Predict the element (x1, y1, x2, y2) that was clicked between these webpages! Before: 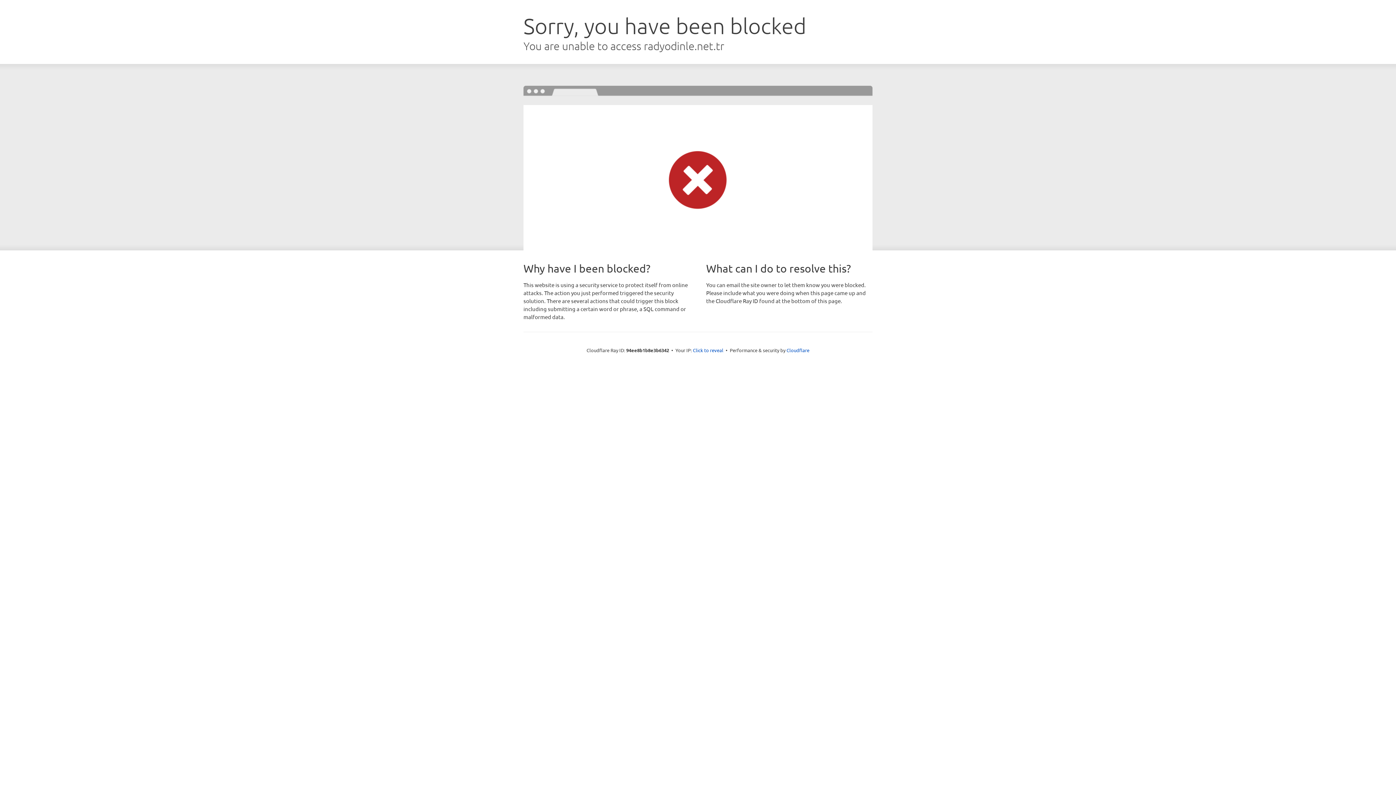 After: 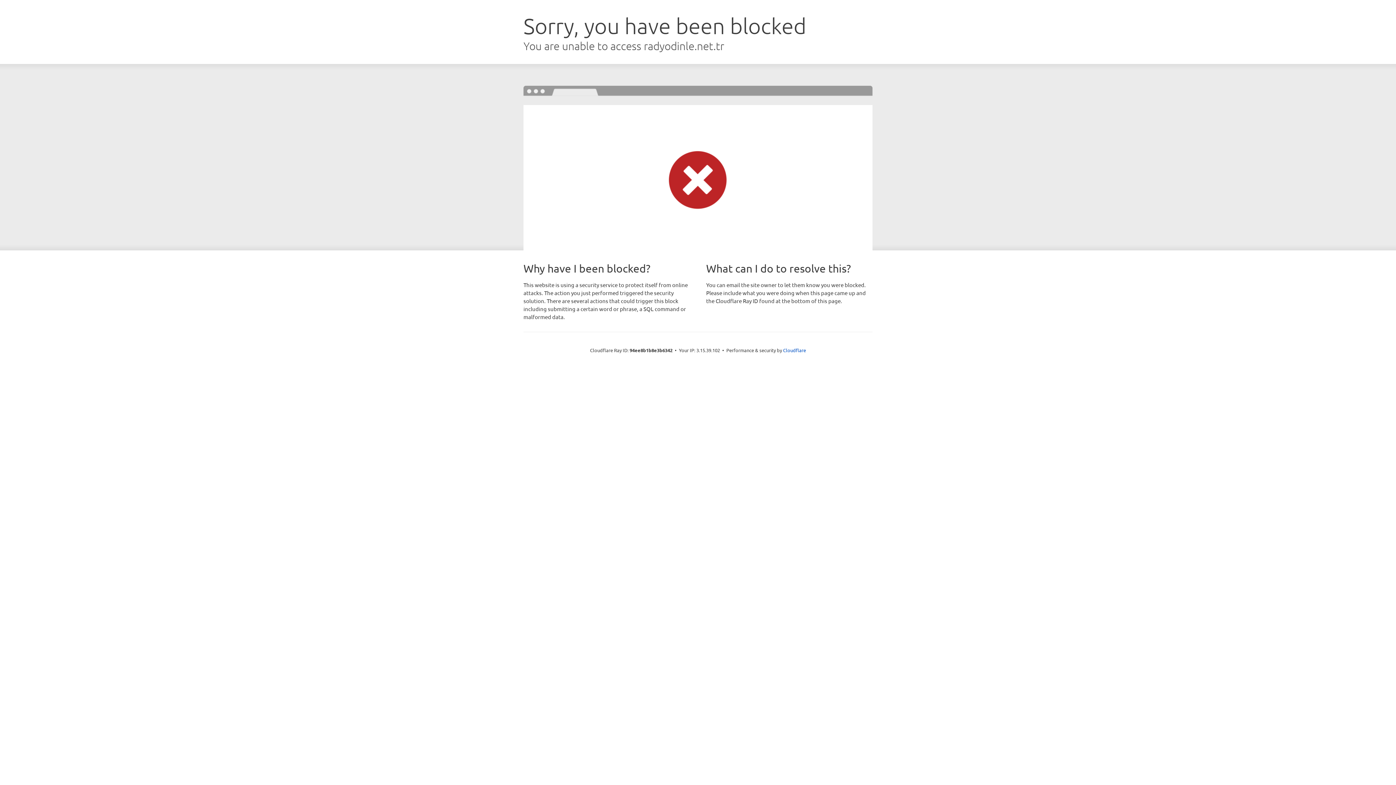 Action: bbox: (693, 346, 723, 353) label: Click to reveal